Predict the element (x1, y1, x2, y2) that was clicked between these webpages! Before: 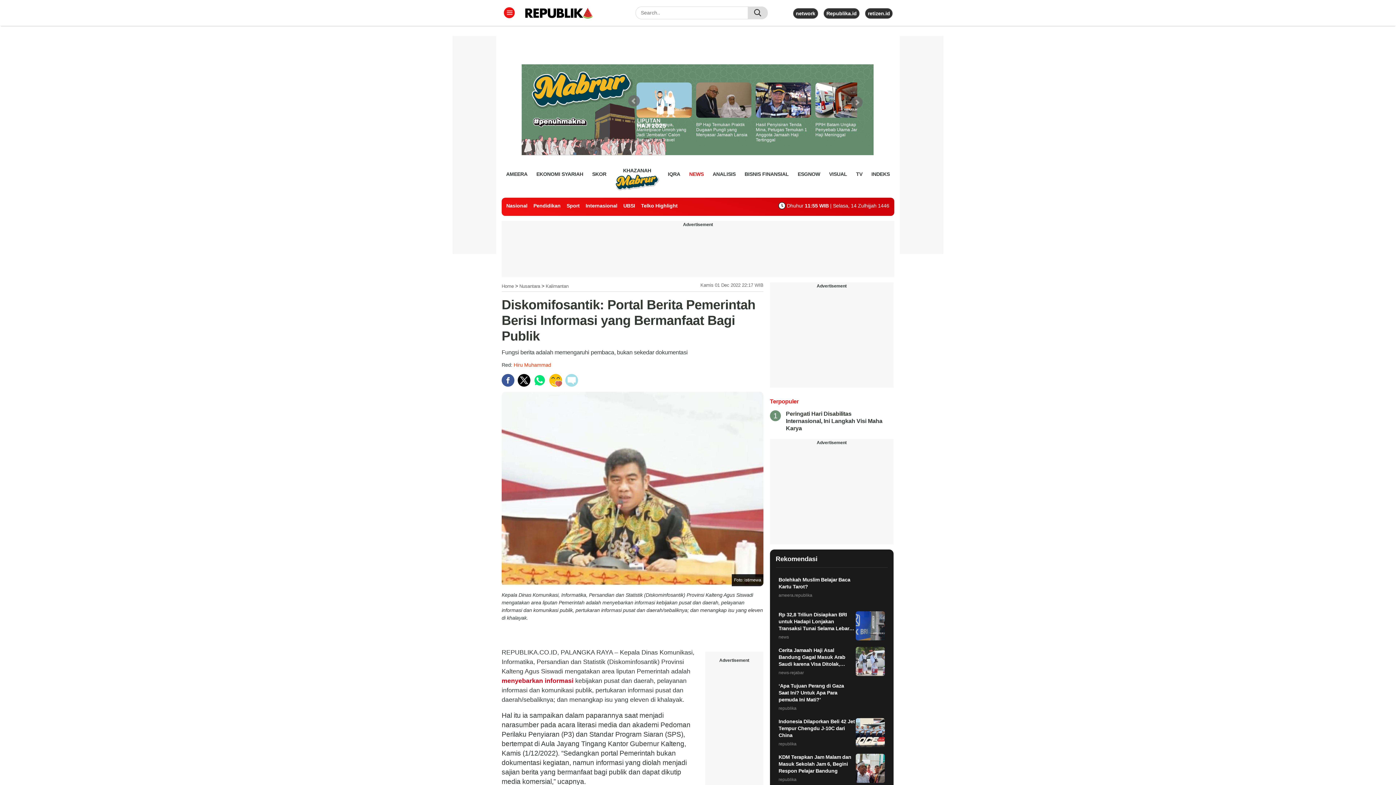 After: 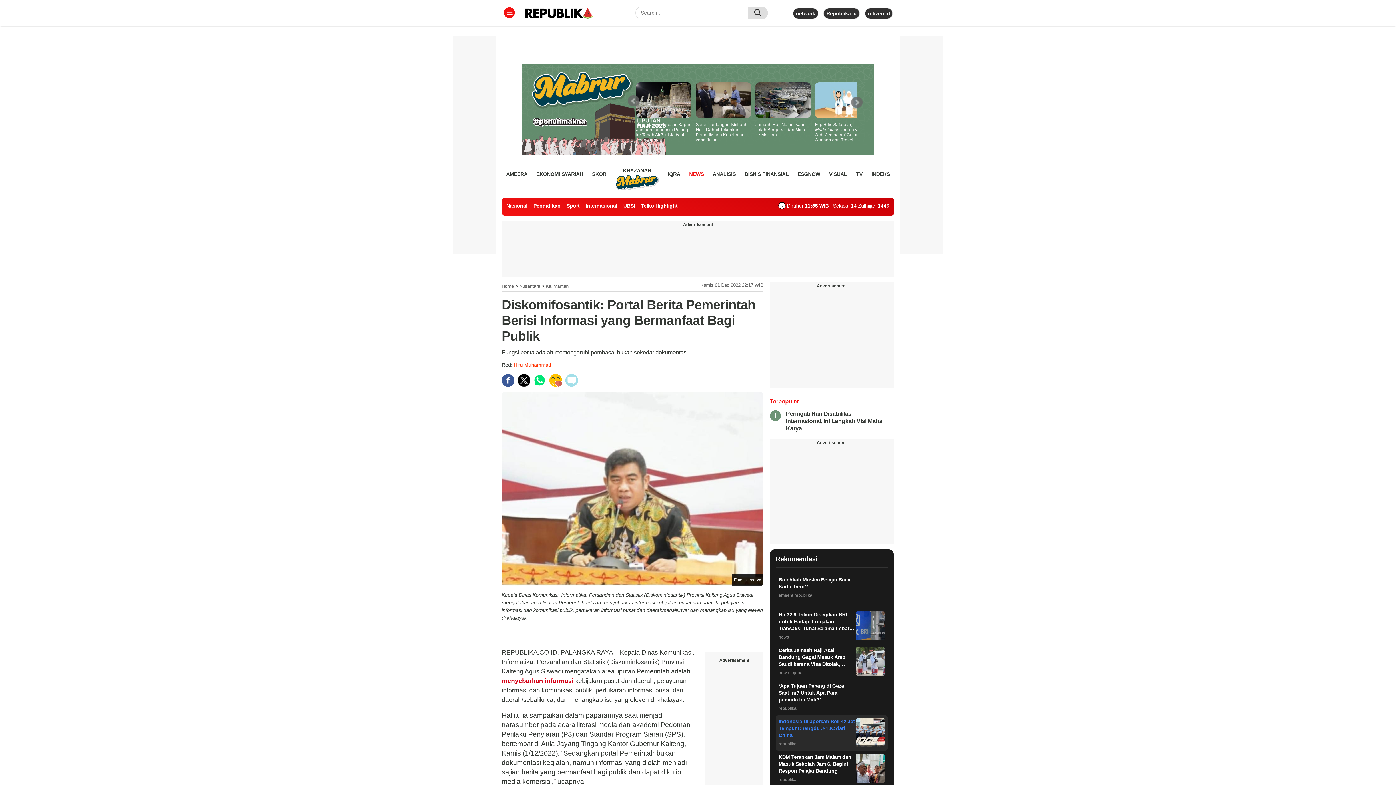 Action: bbox: (775, 715, 887, 751) label: Indonesia Dilaporkan Beli 42 Jet Tempur Chengdu J-10C dari China
republika